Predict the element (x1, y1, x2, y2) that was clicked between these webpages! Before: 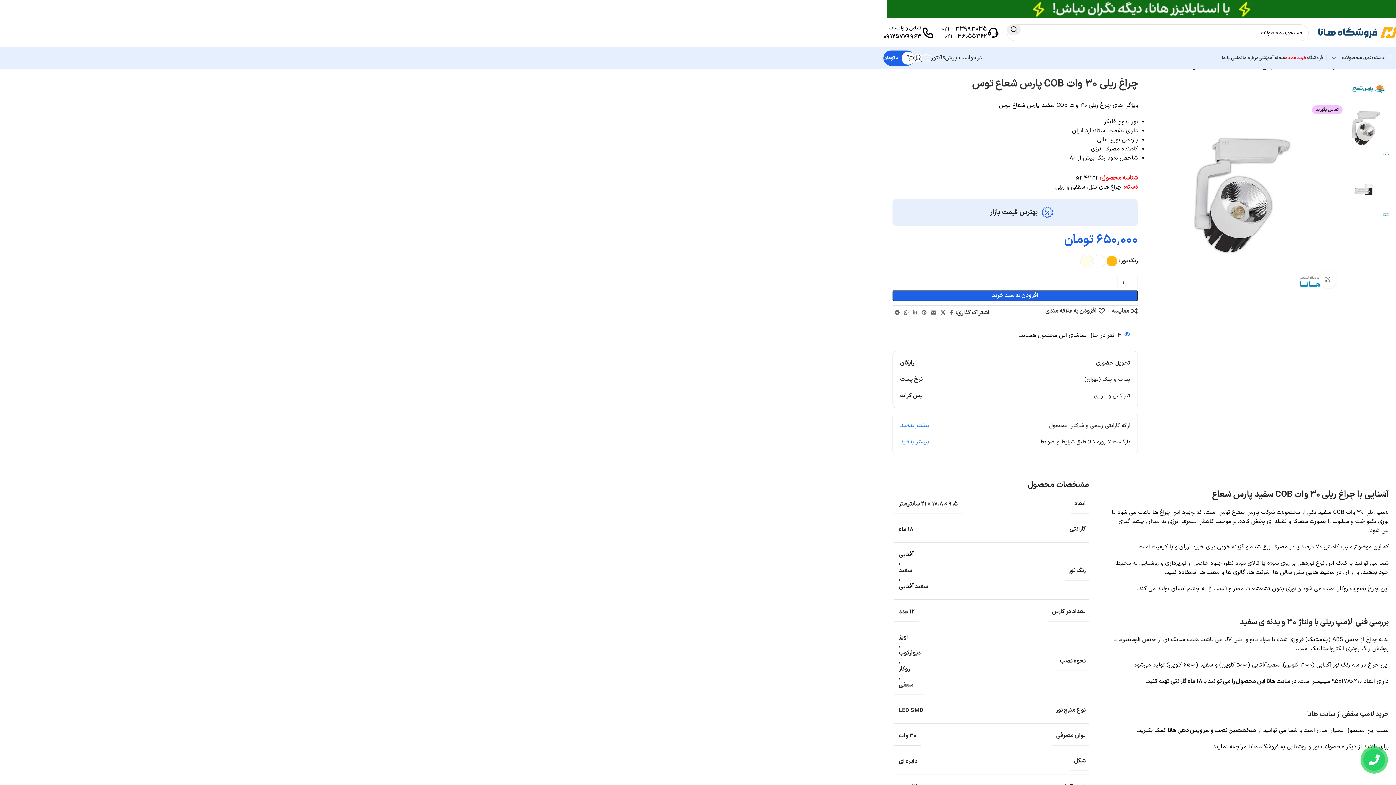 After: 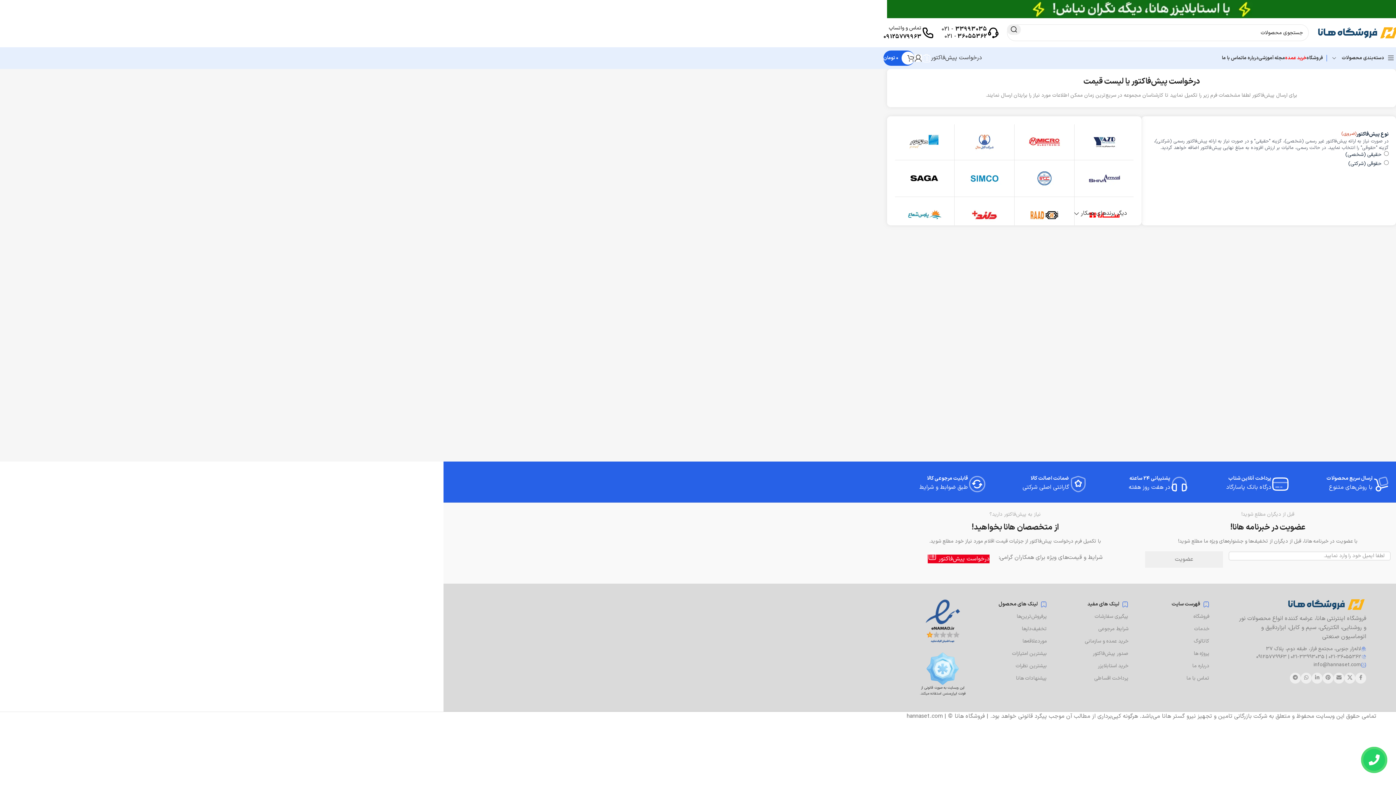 Action: bbox: (922, 53, 982, 62) label: درخواست پیش‌فاکتور